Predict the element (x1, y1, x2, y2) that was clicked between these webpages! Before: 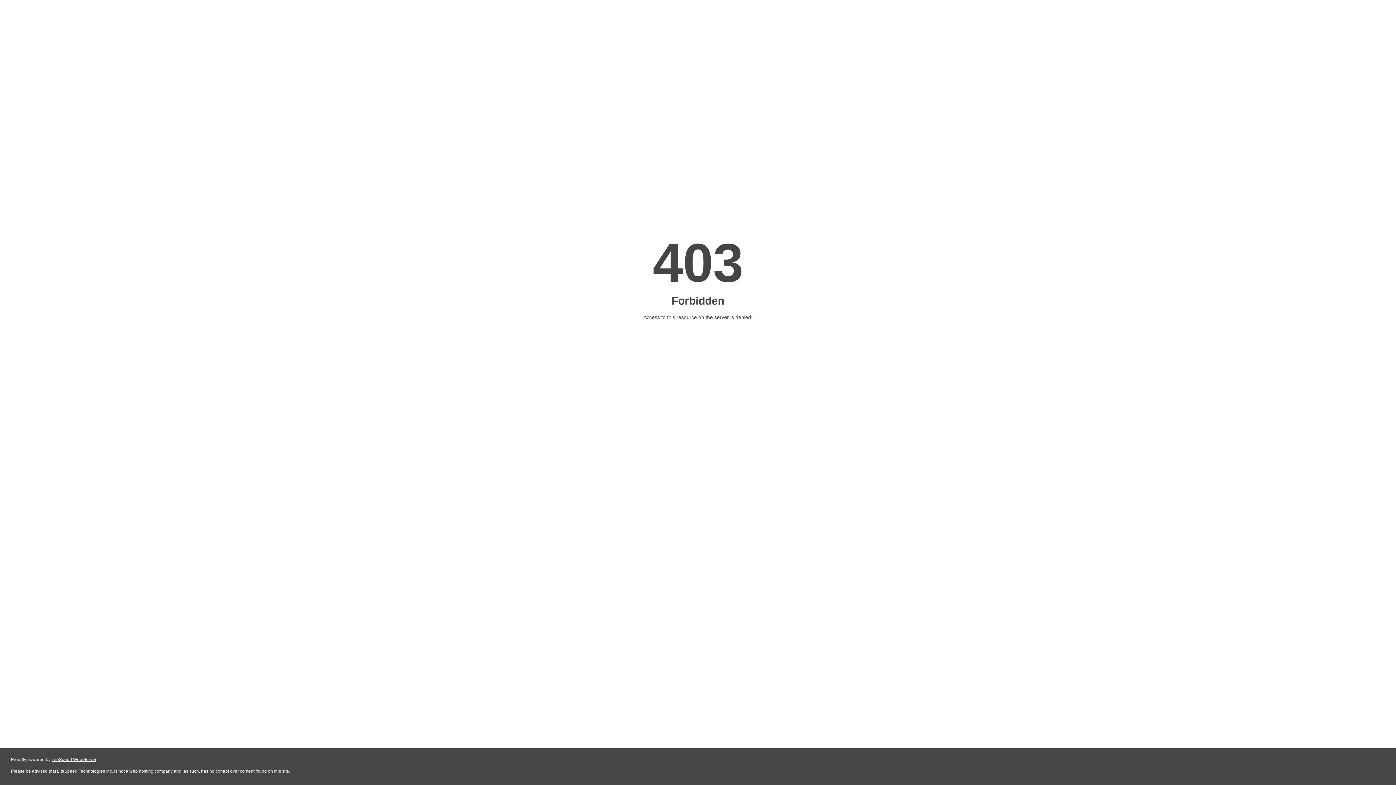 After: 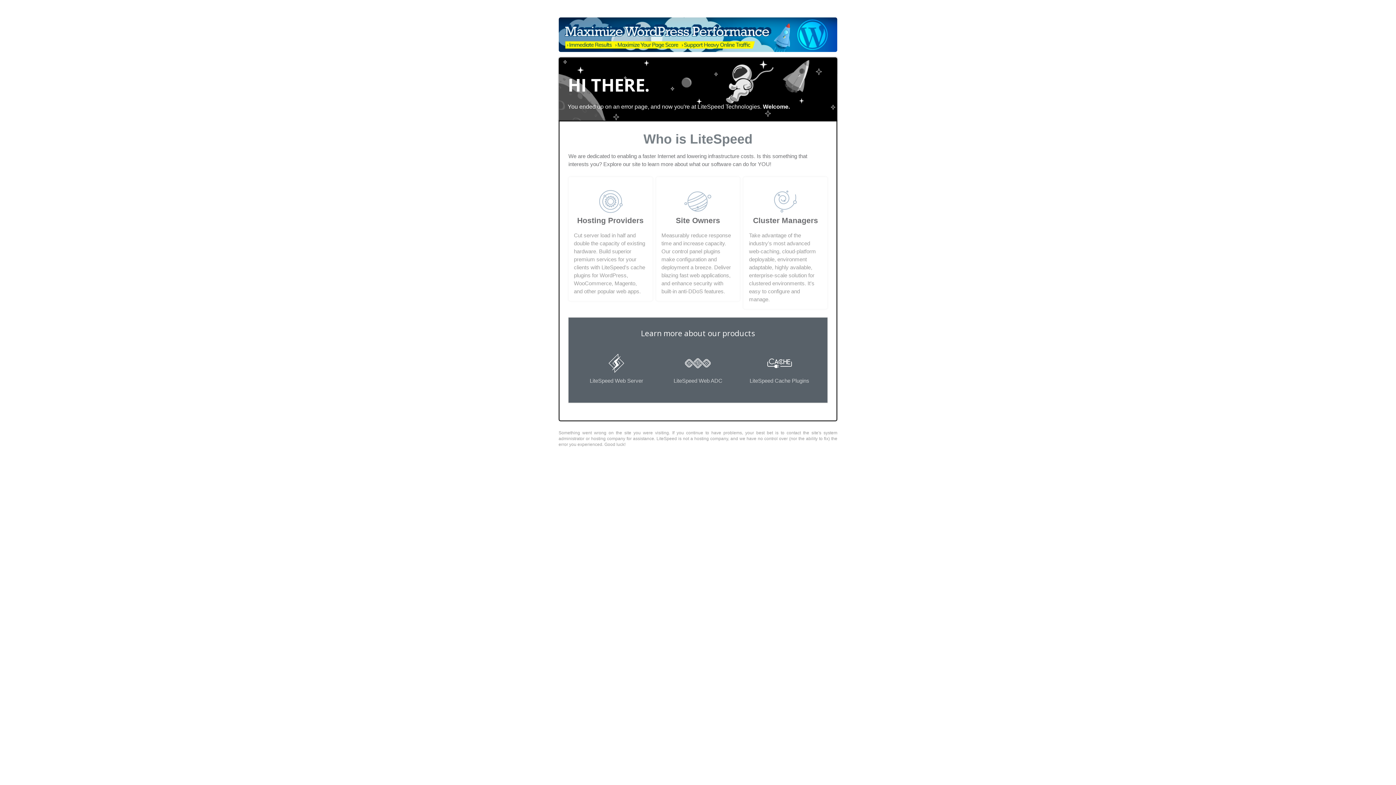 Action: label: LiteSpeed Web Server bbox: (51, 757, 96, 762)